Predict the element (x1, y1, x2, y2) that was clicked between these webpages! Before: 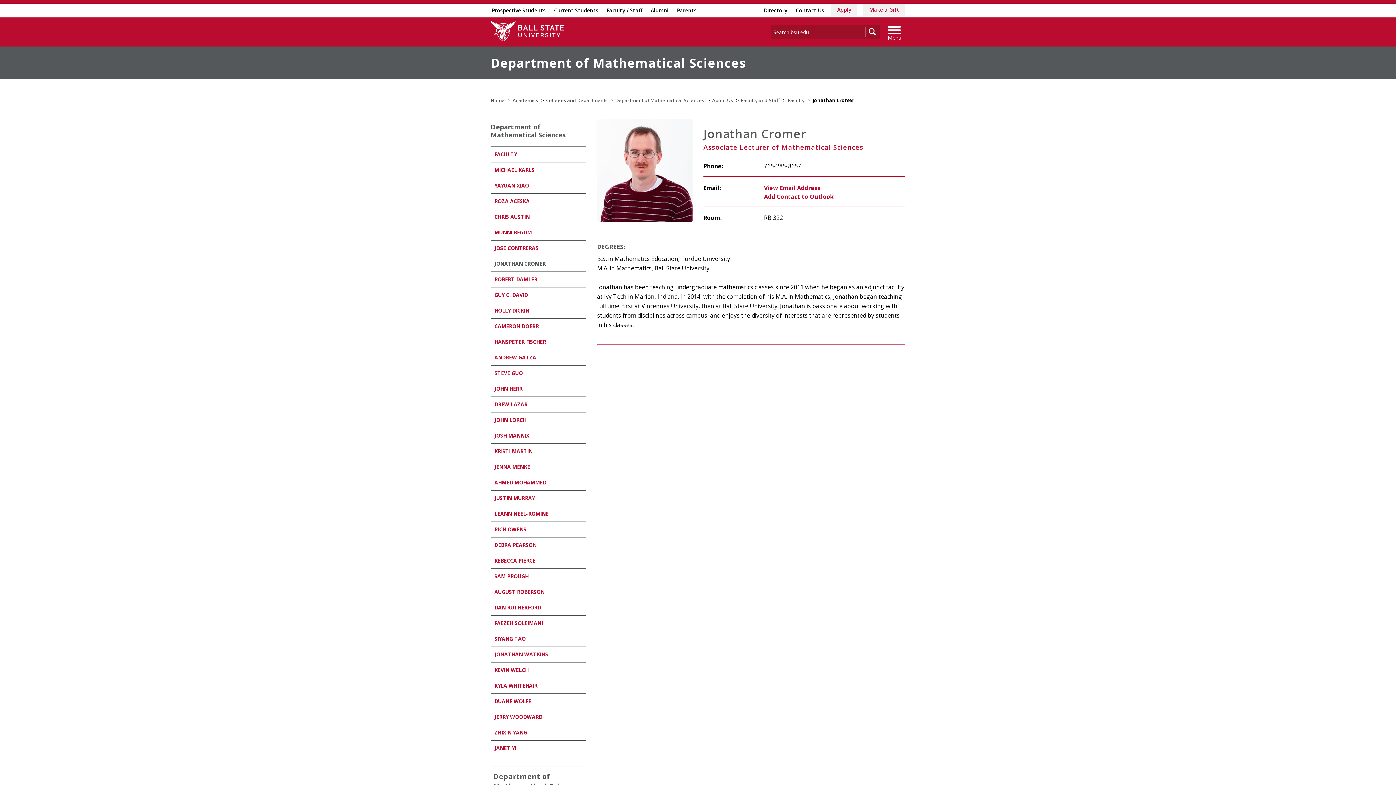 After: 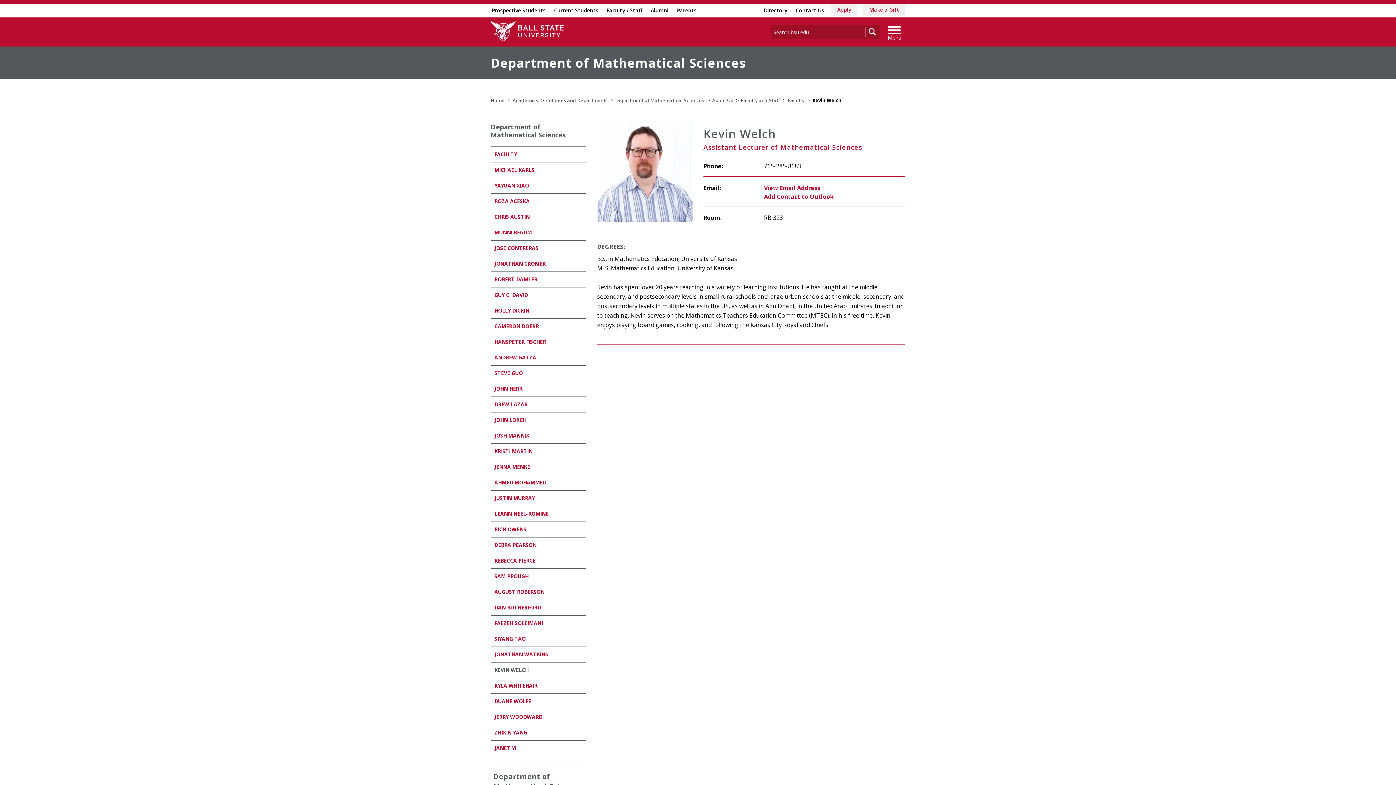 Action: bbox: (494, 666, 528, 673) label: KEVIN WELCH